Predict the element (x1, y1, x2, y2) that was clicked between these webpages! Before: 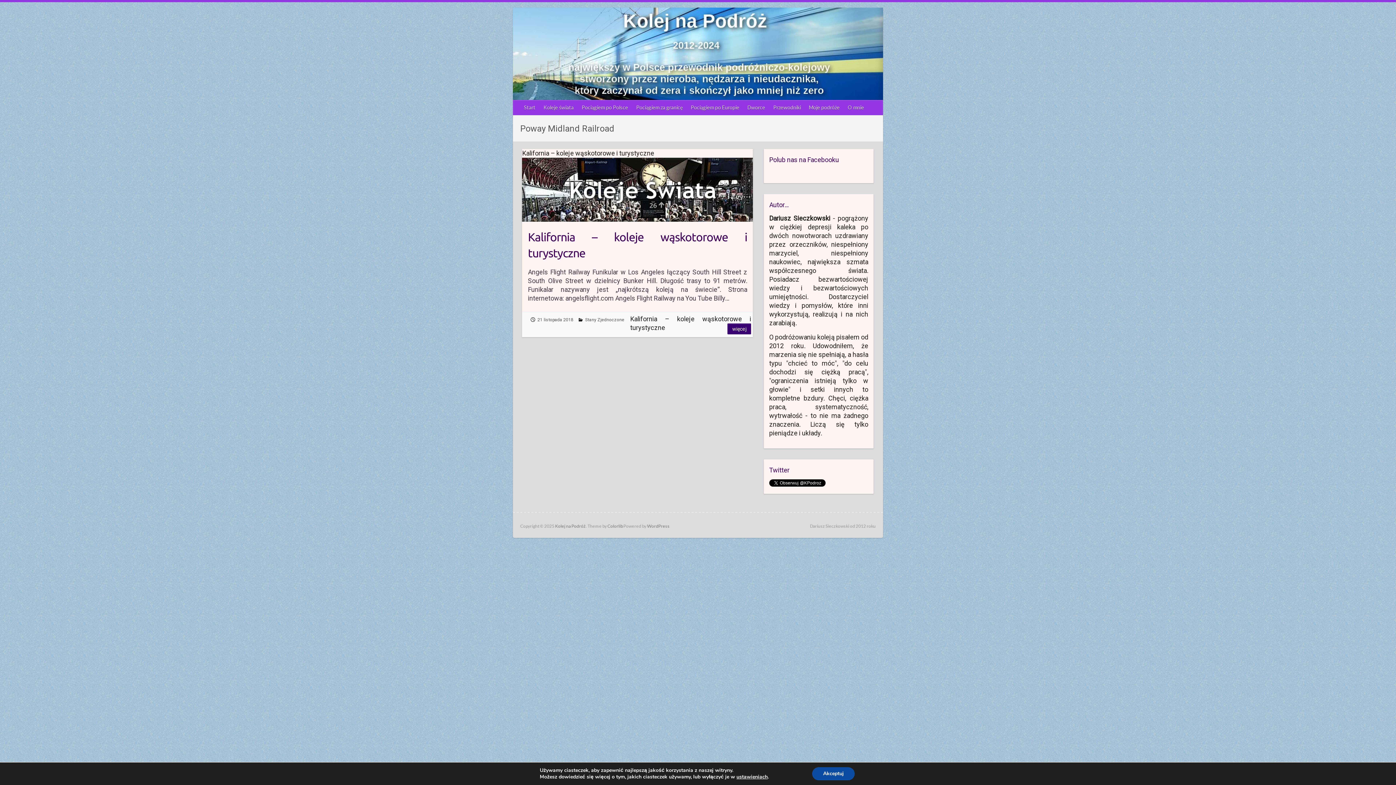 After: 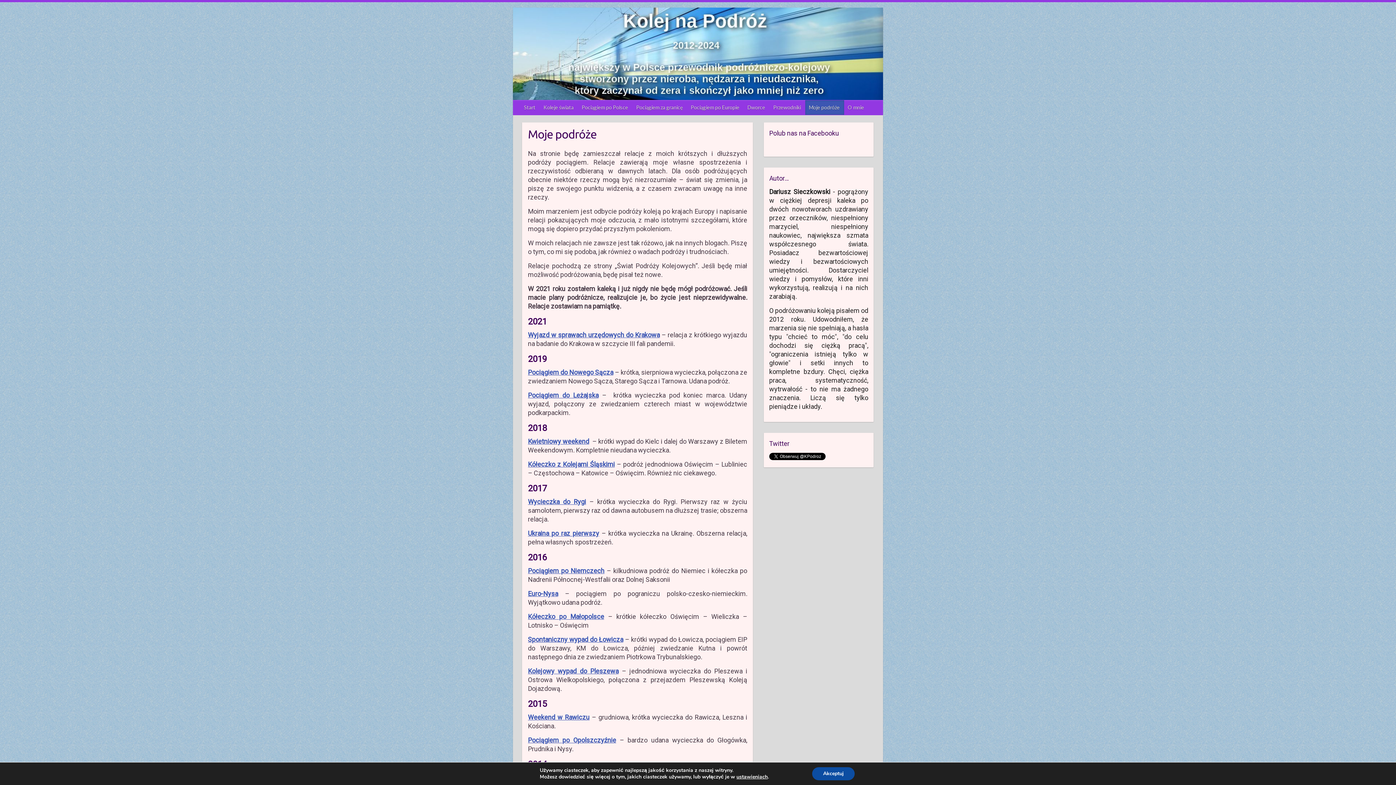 Action: label: Moje podróże bbox: (805, 100, 844, 115)